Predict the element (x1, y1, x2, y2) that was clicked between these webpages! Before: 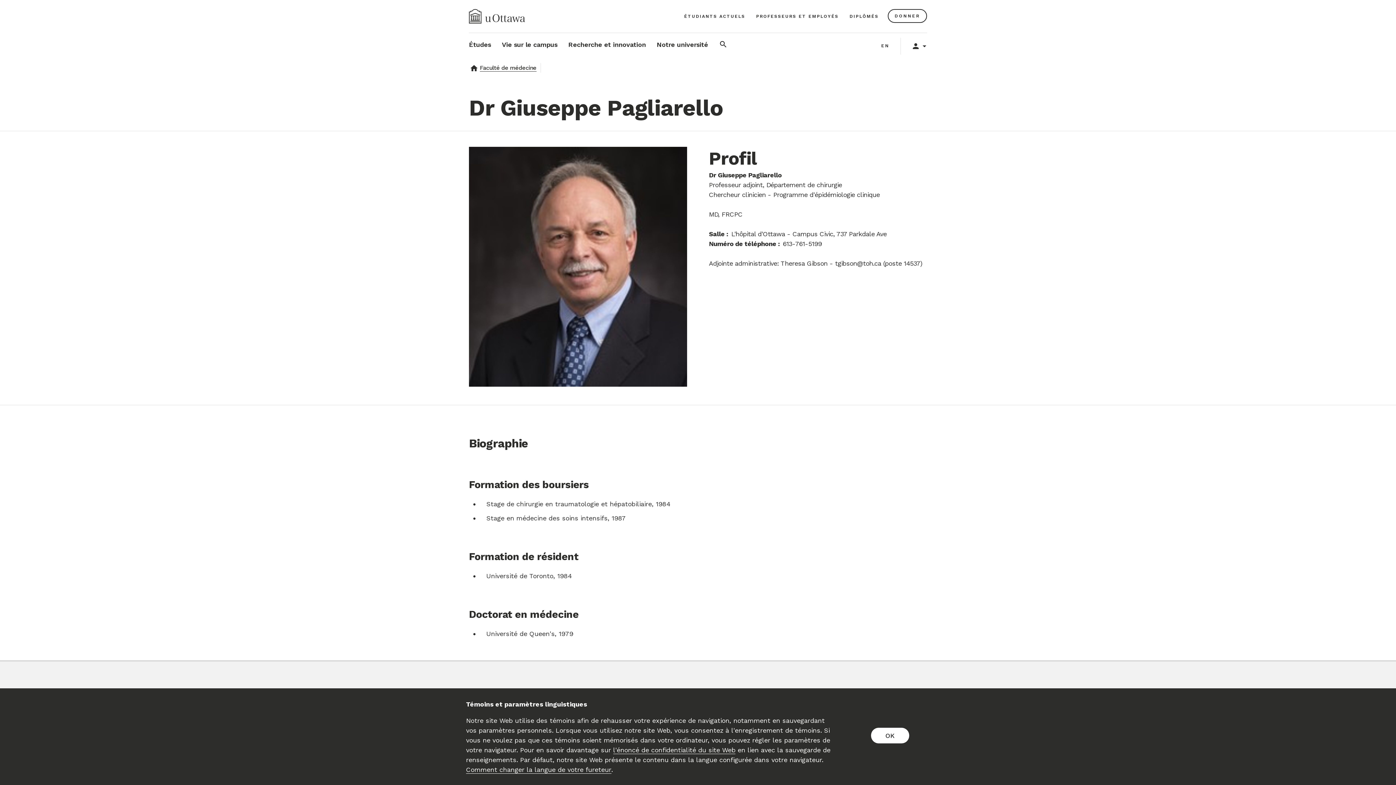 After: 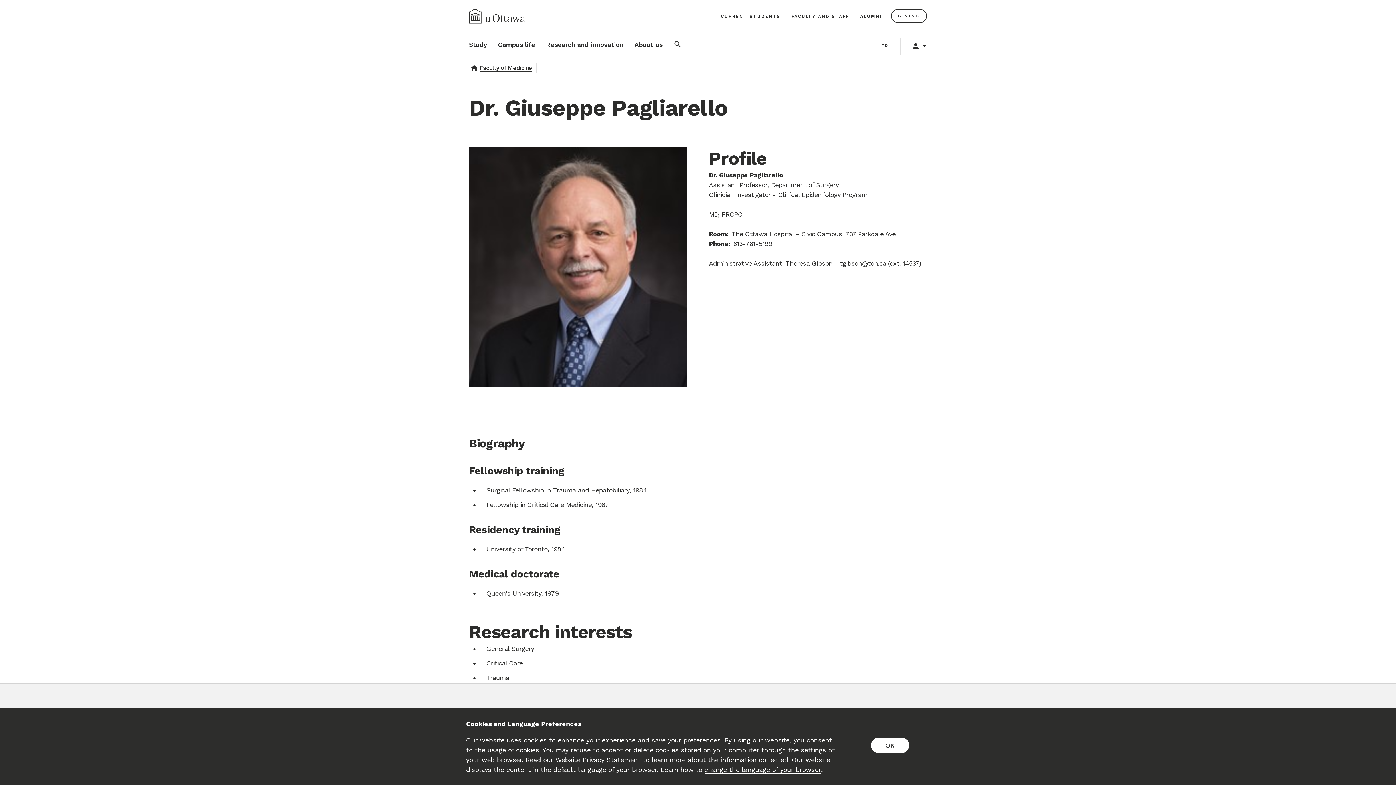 Action: label: EN bbox: (876, 37, 893, 54)